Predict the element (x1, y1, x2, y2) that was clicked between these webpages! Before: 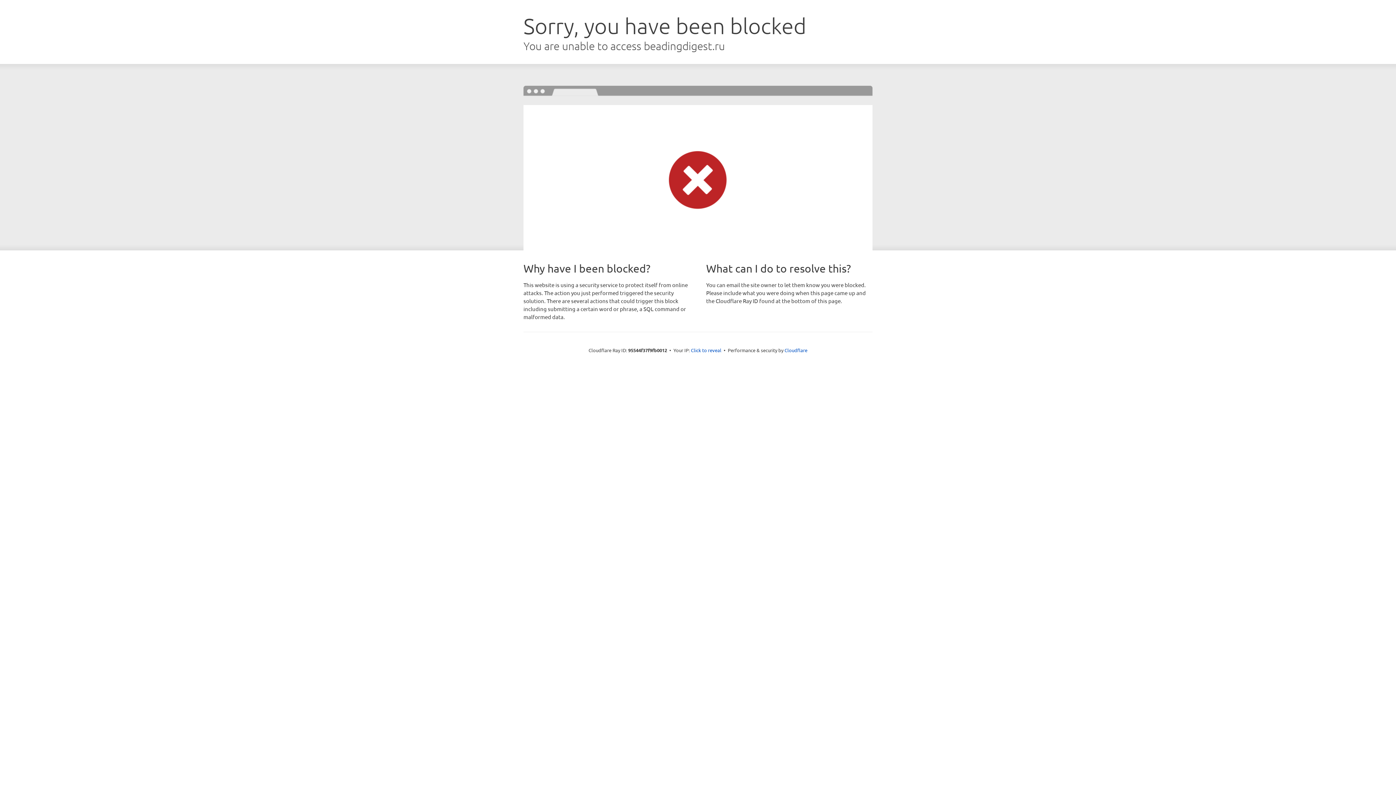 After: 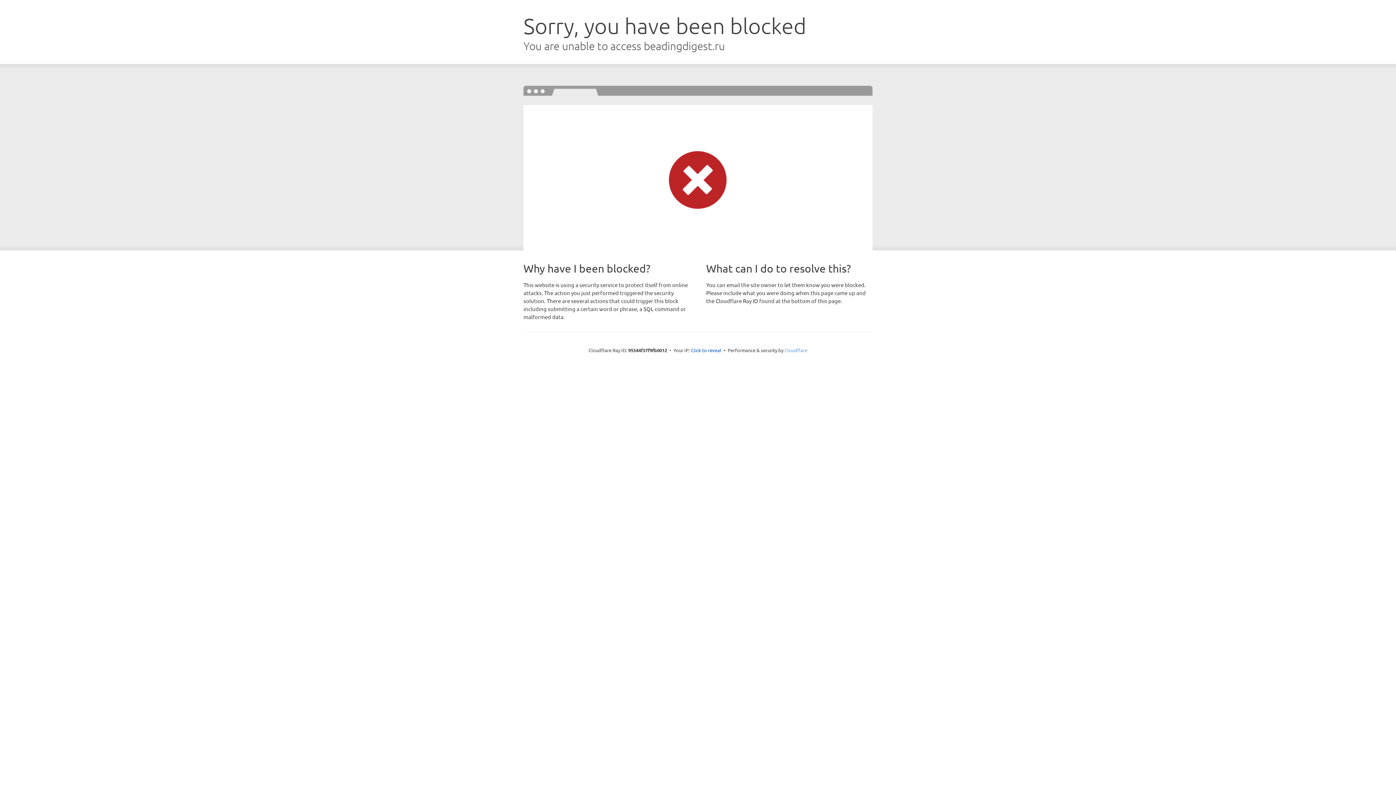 Action: label: Cloudflare bbox: (784, 347, 807, 353)